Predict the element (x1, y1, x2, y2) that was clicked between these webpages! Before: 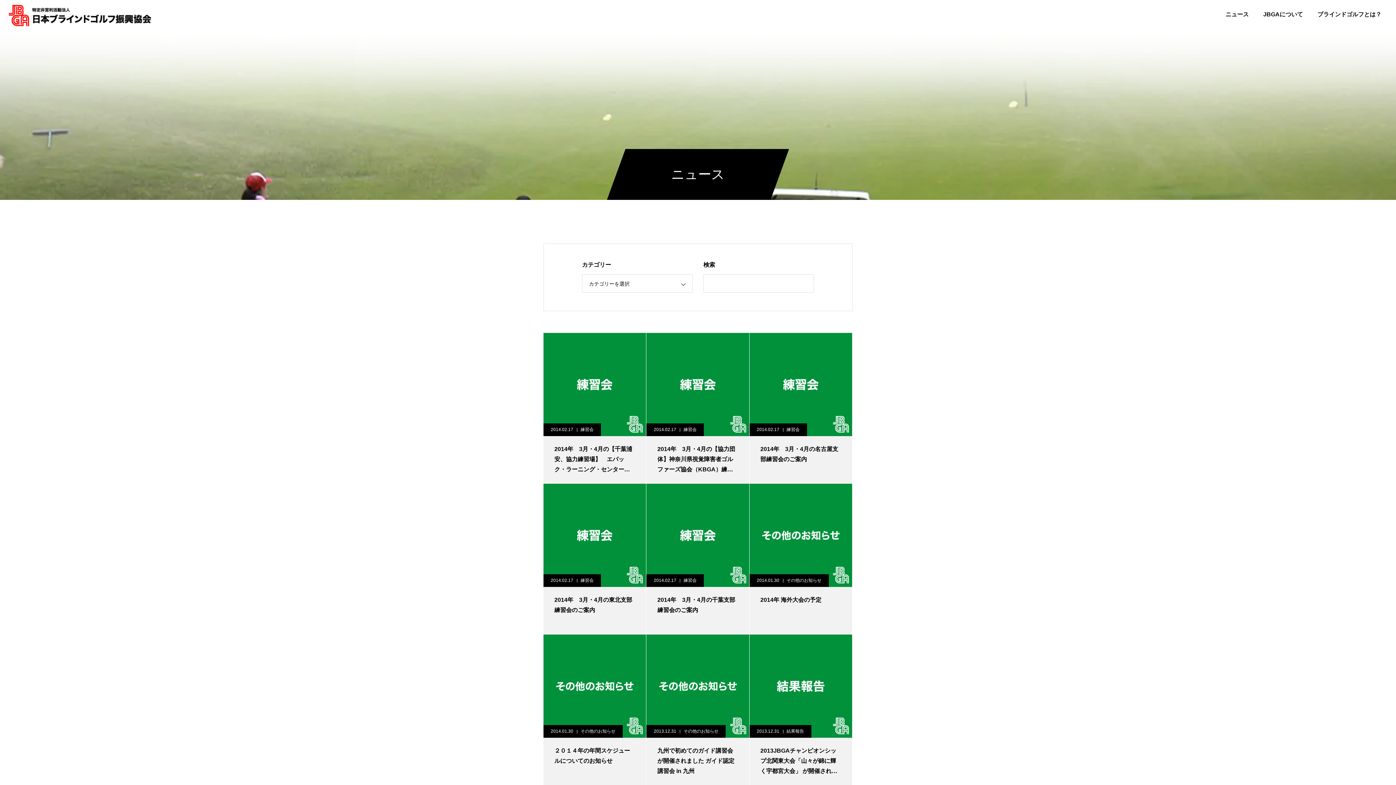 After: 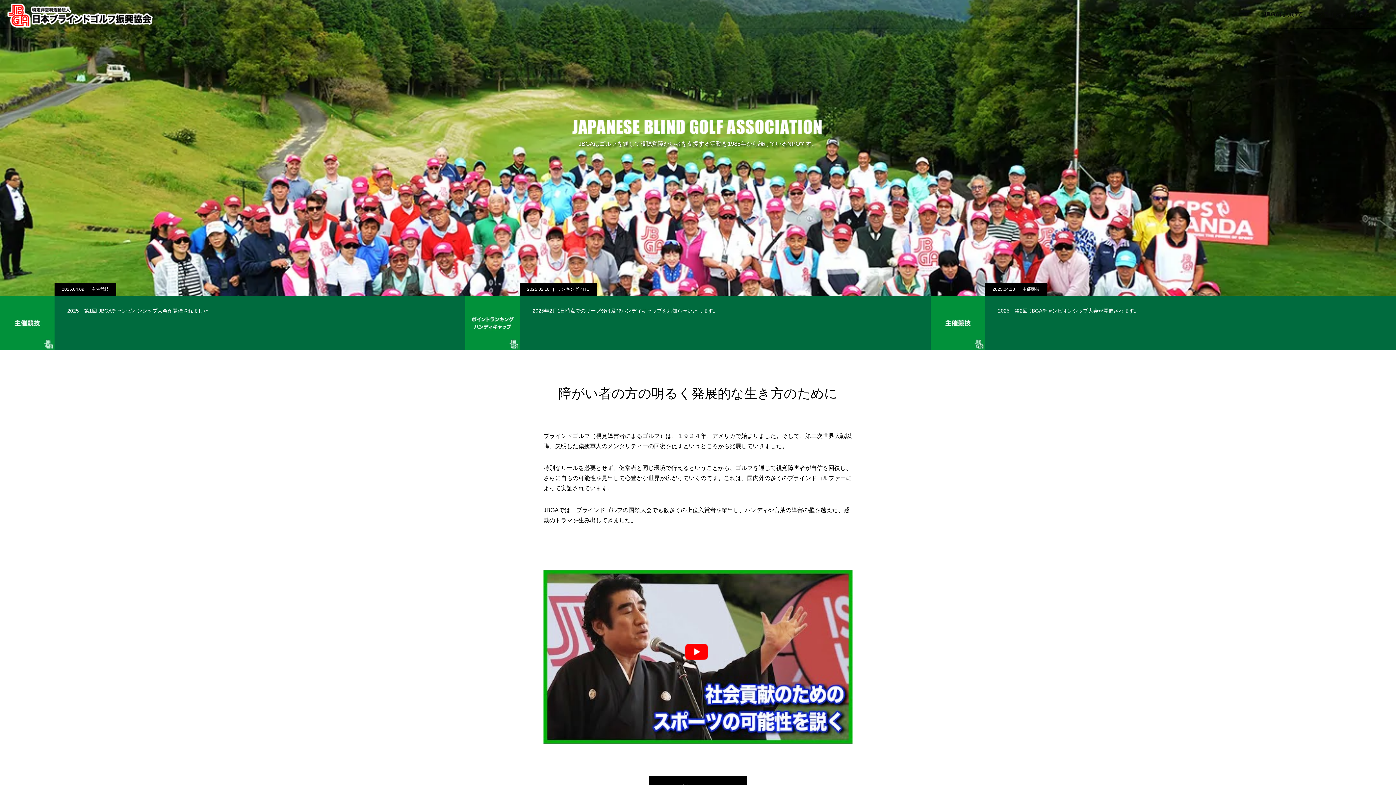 Action: bbox: (7, -2, 152, 30)